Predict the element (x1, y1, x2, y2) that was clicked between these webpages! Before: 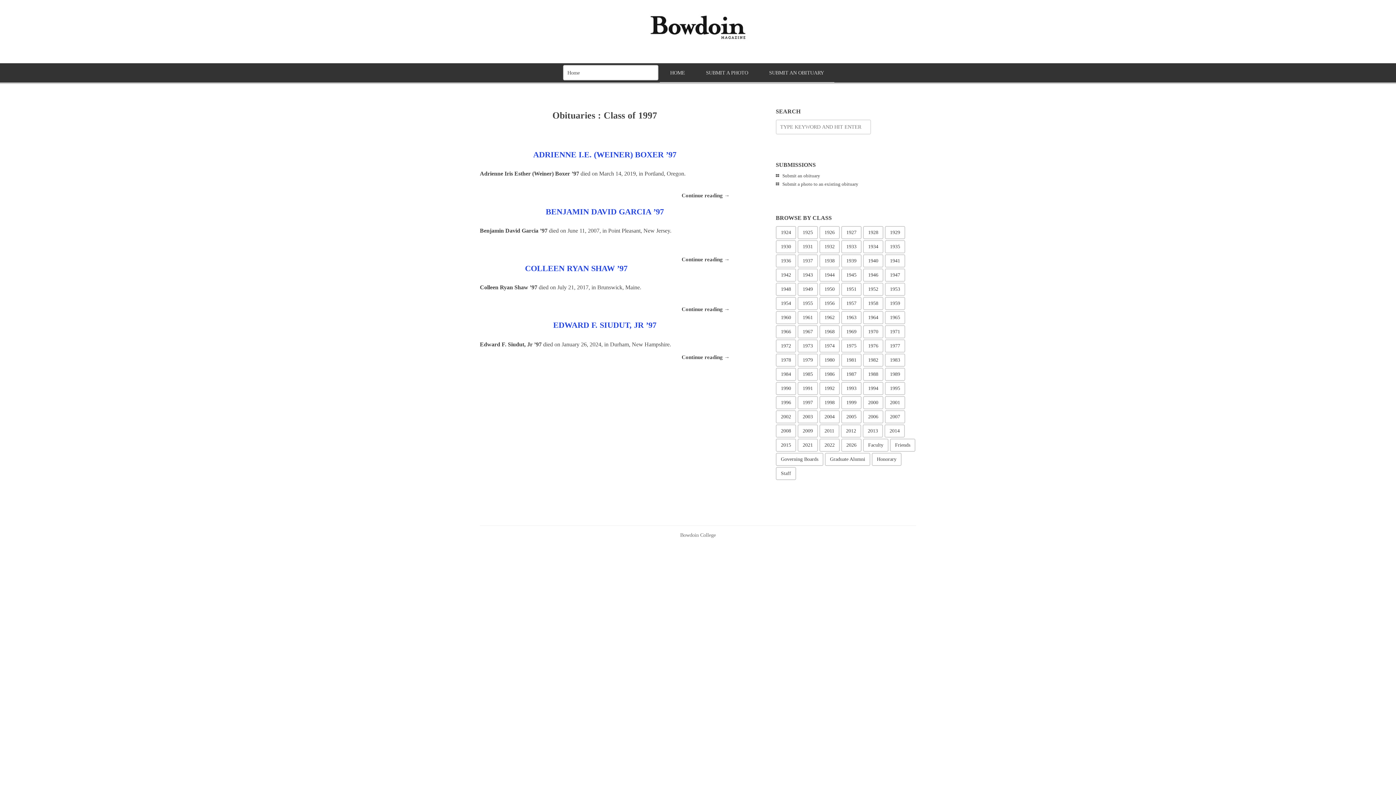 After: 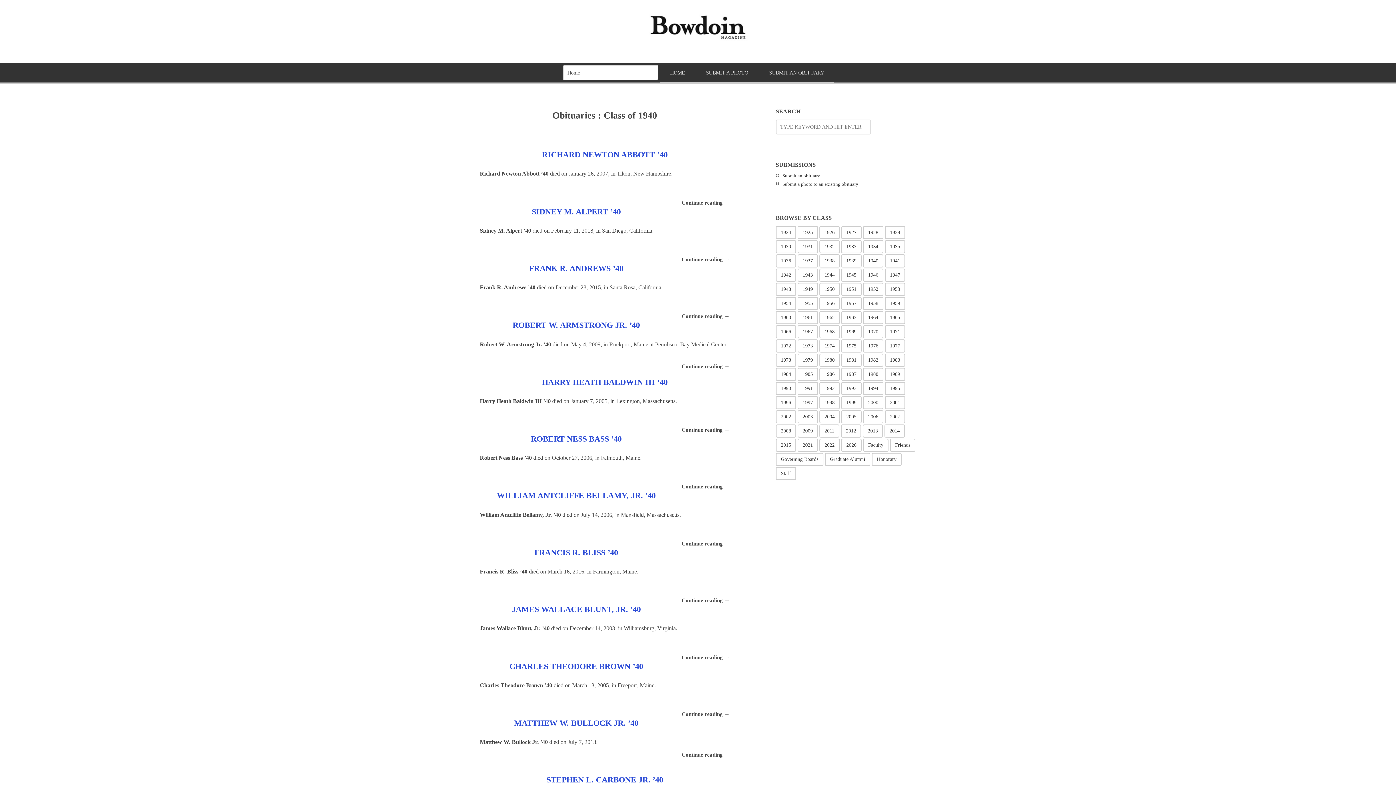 Action: label: 1940 bbox: (863, 254, 883, 267)